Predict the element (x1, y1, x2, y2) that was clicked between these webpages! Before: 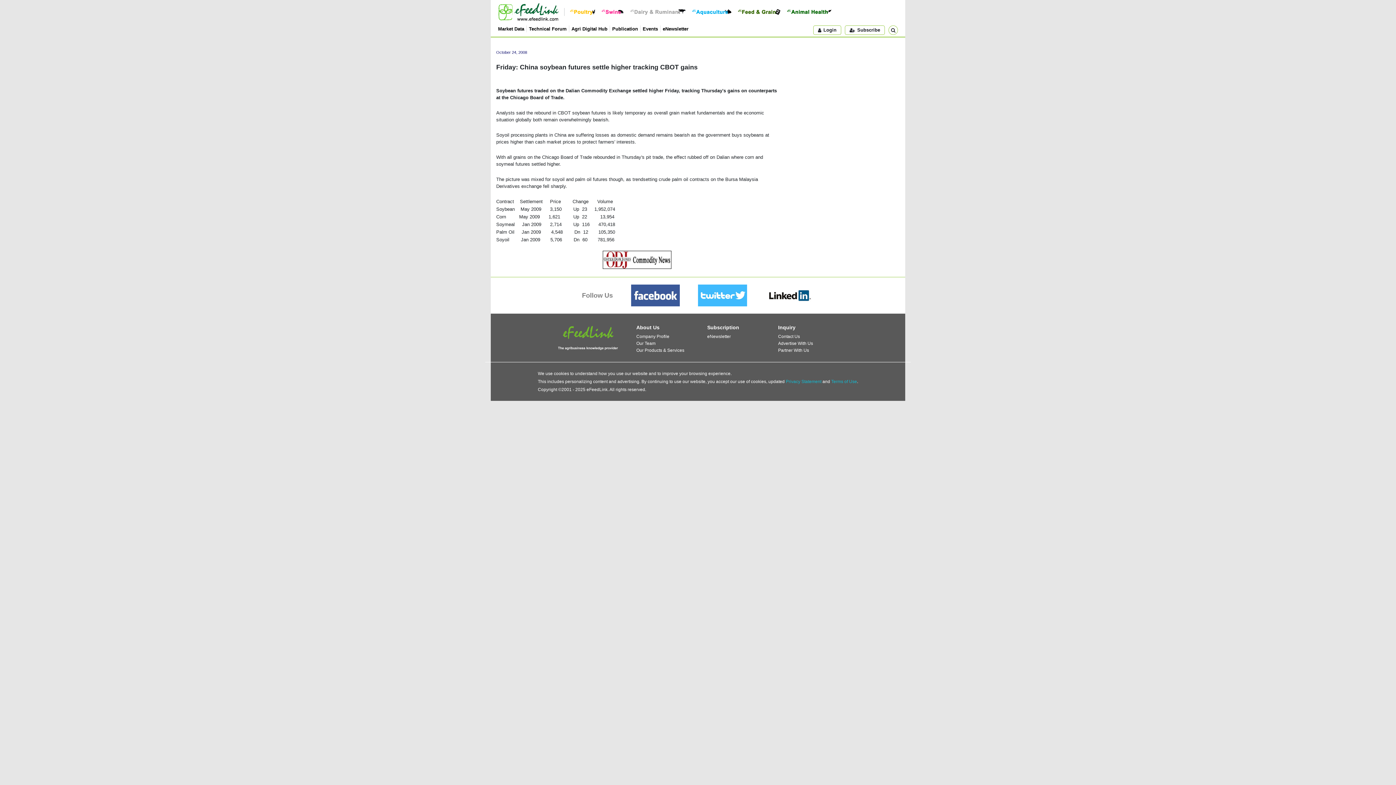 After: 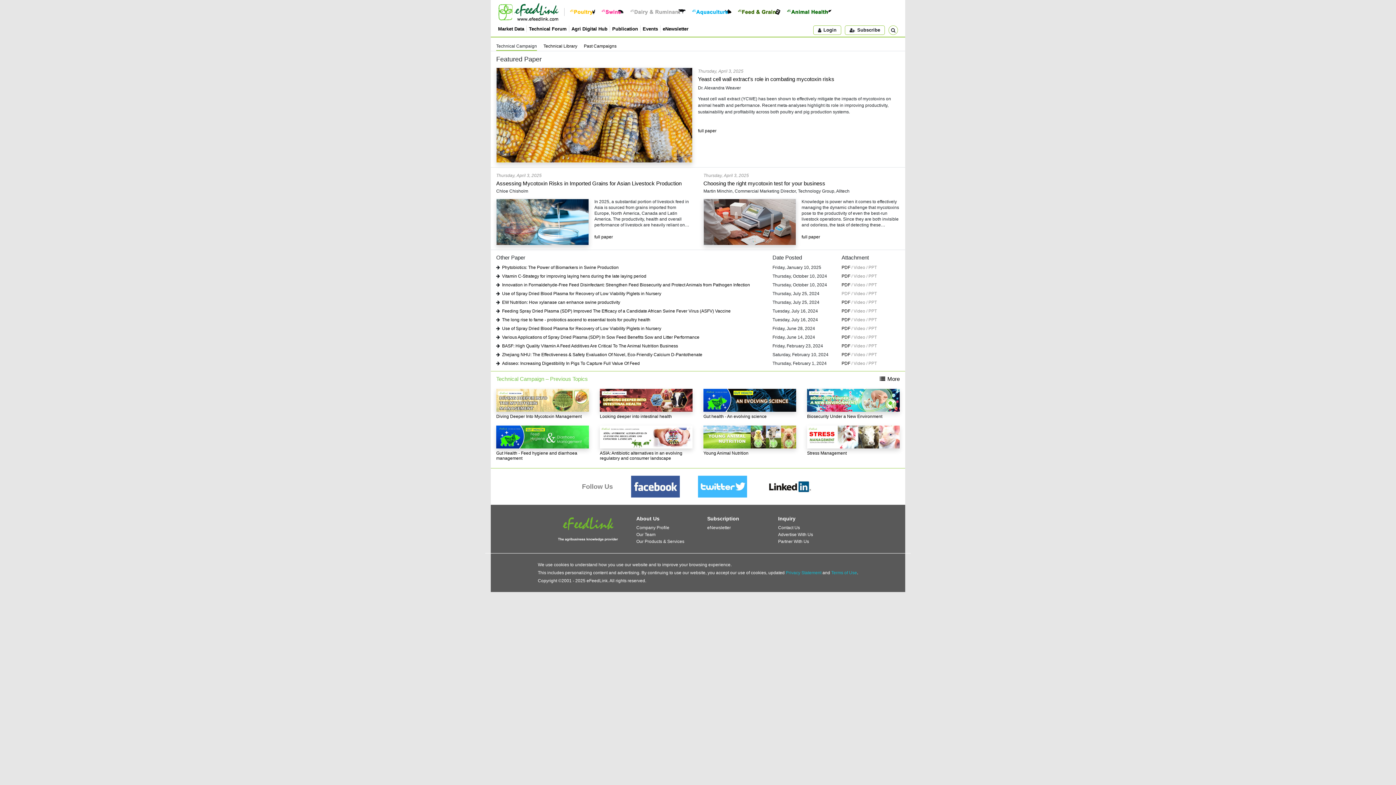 Action: label: Technical Forum bbox: (529, 26, 566, 31)